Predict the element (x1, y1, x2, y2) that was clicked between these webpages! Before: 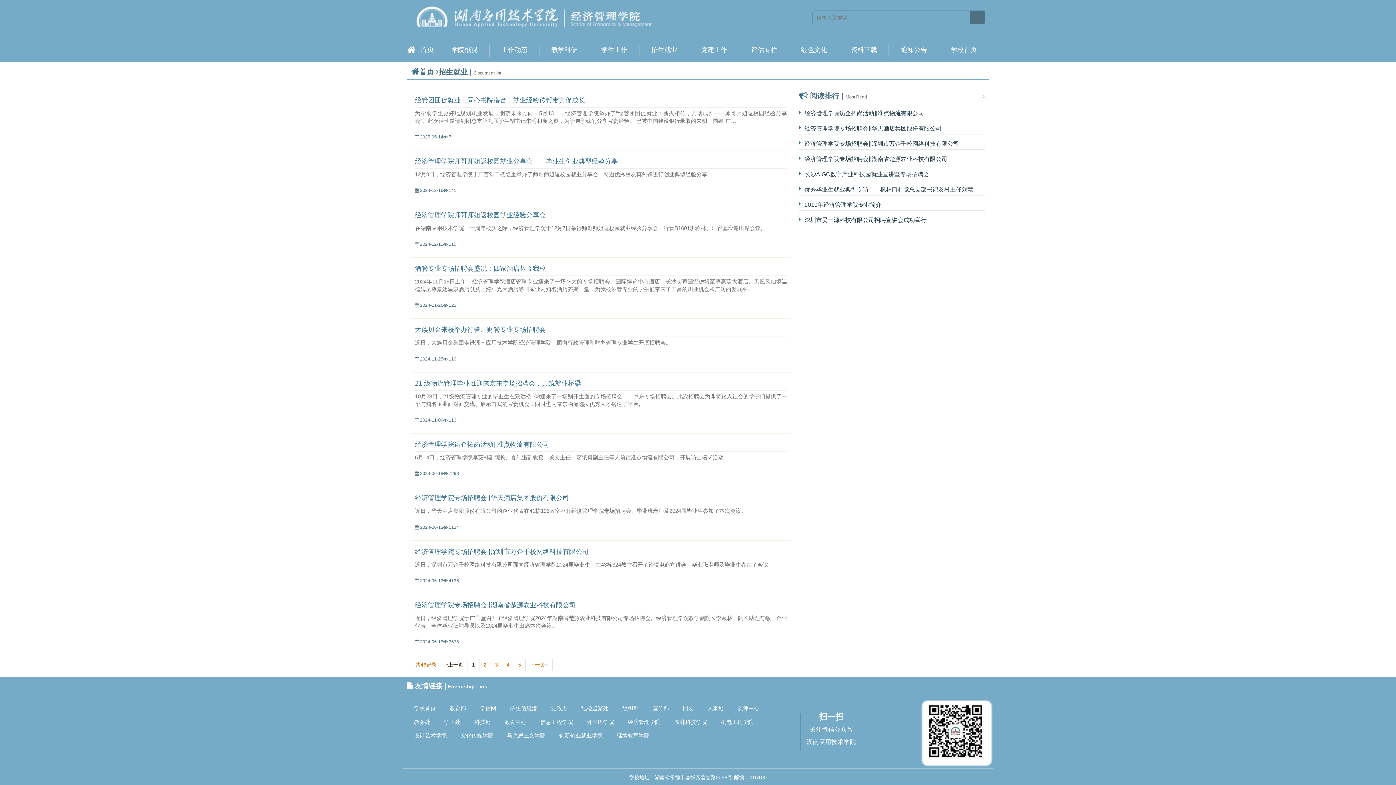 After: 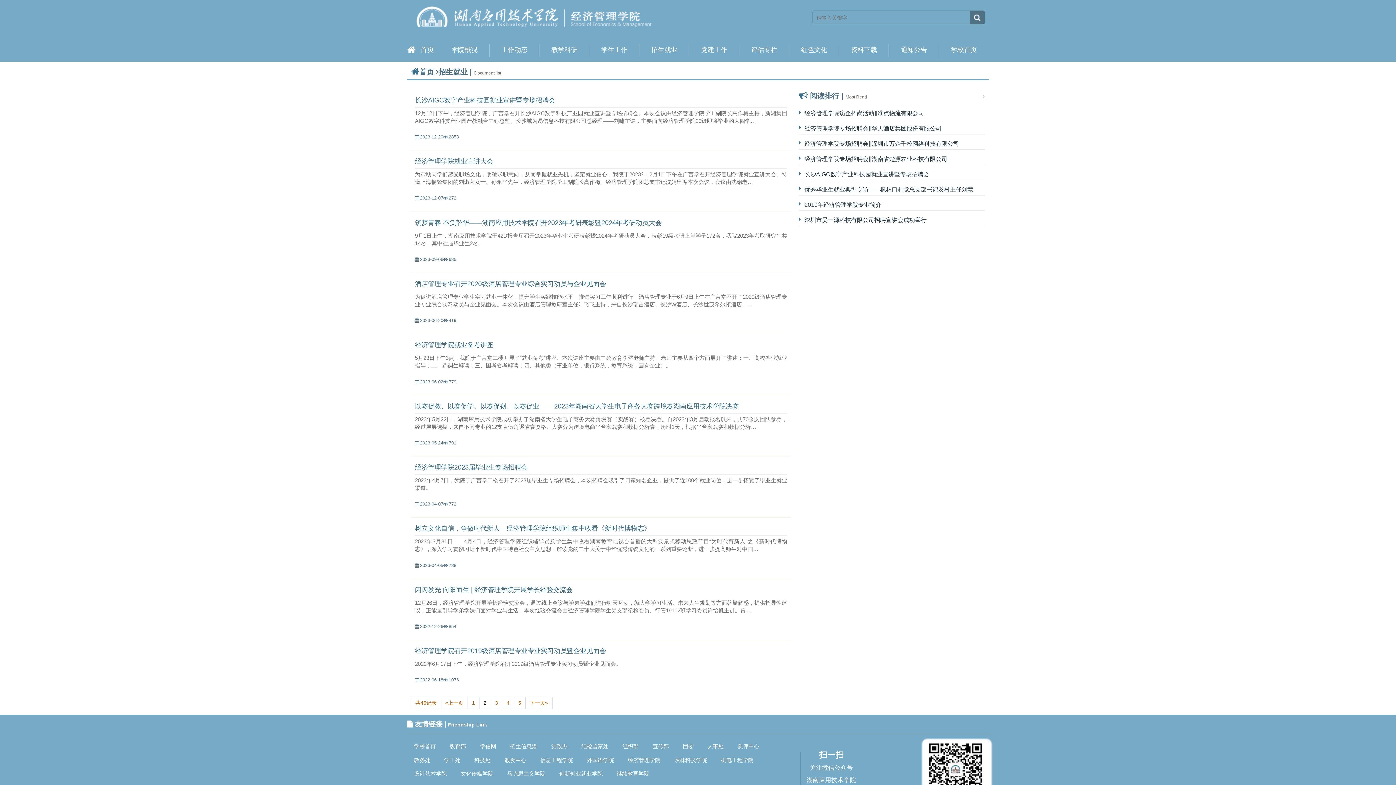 Action: label: 2 bbox: (479, 659, 491, 671)